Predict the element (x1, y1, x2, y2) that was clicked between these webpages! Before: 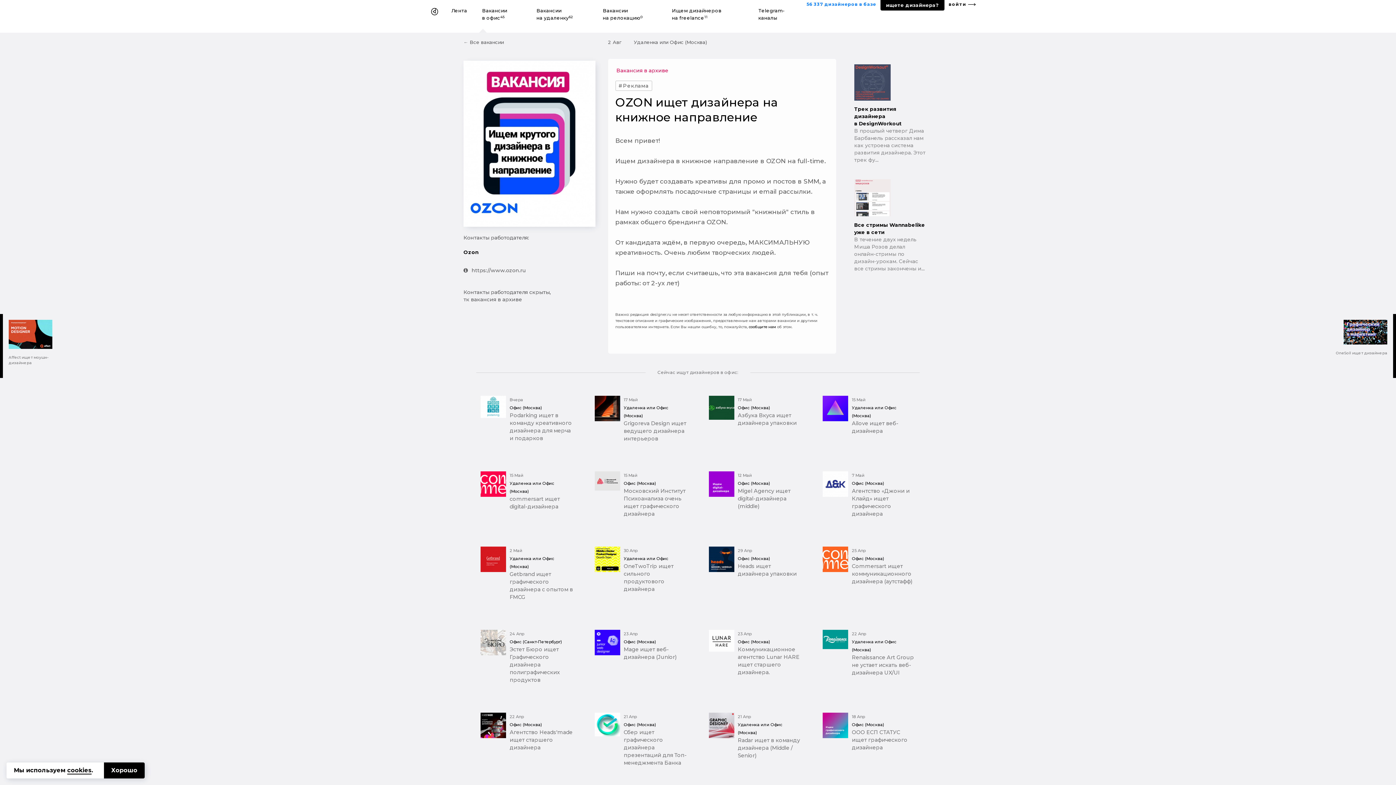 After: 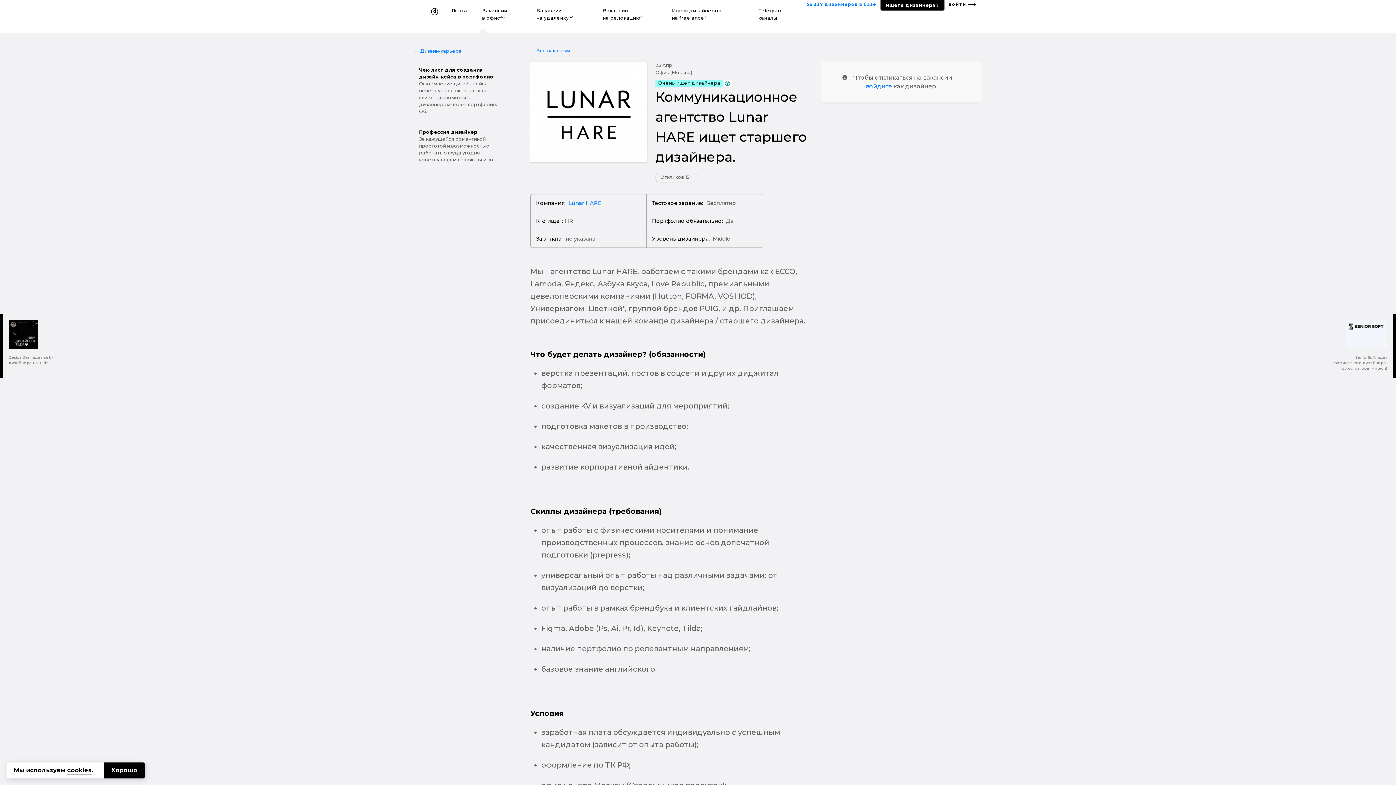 Action: bbox: (704, 625, 805, 681) label: 23 Апр
Офис (Москва)
Коммуникационное агентство Lunar HARE ищет старшего дизайнера.